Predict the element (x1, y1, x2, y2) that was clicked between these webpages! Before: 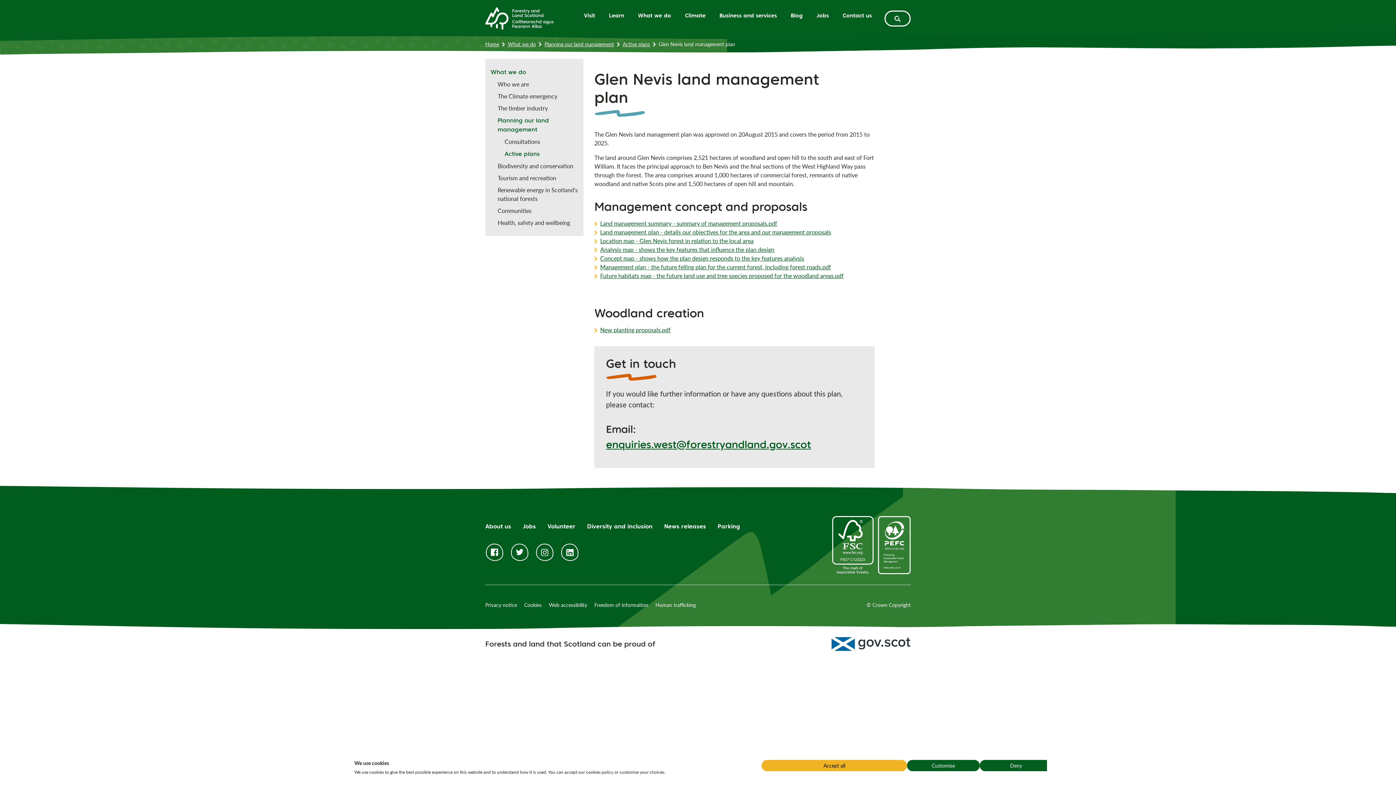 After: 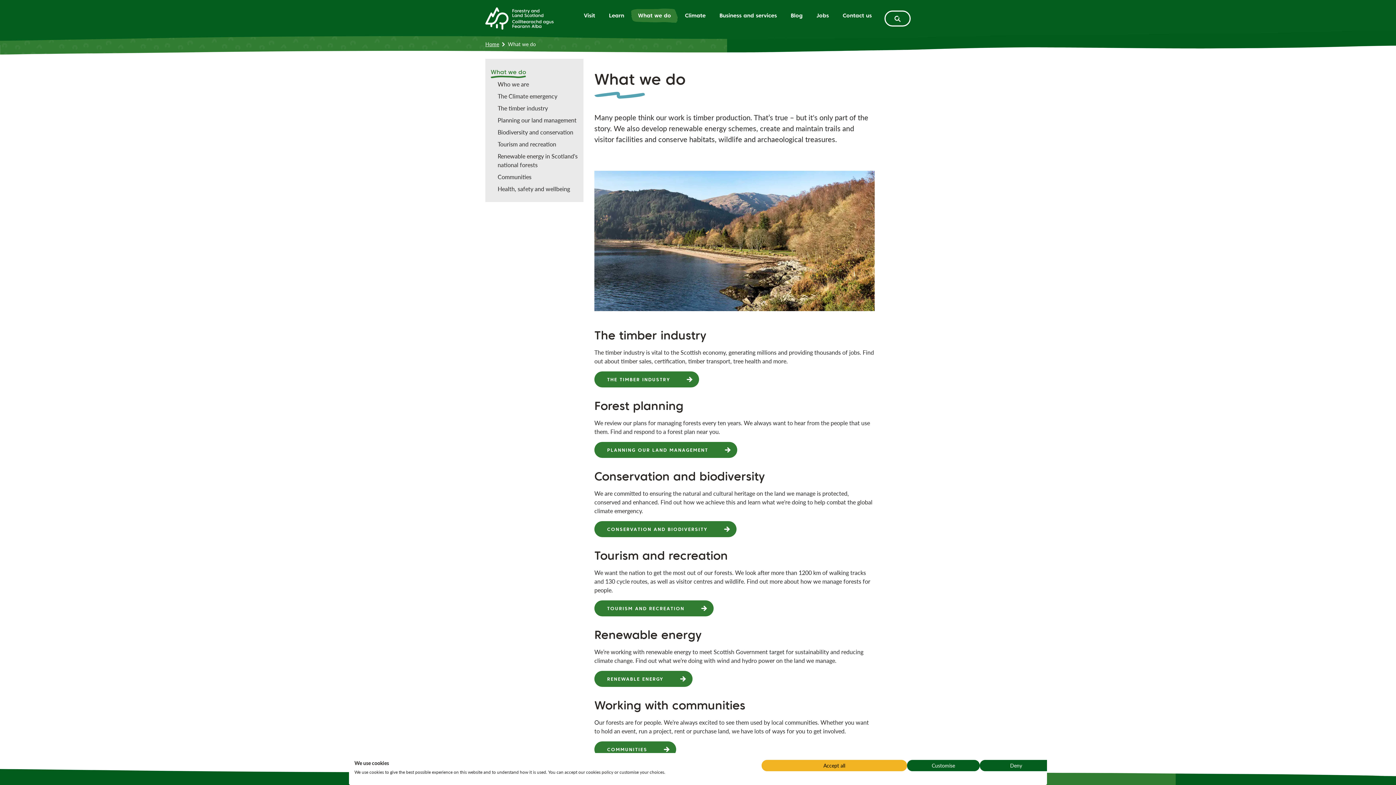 Action: bbox: (631, 8, 678, 22) label: What we do